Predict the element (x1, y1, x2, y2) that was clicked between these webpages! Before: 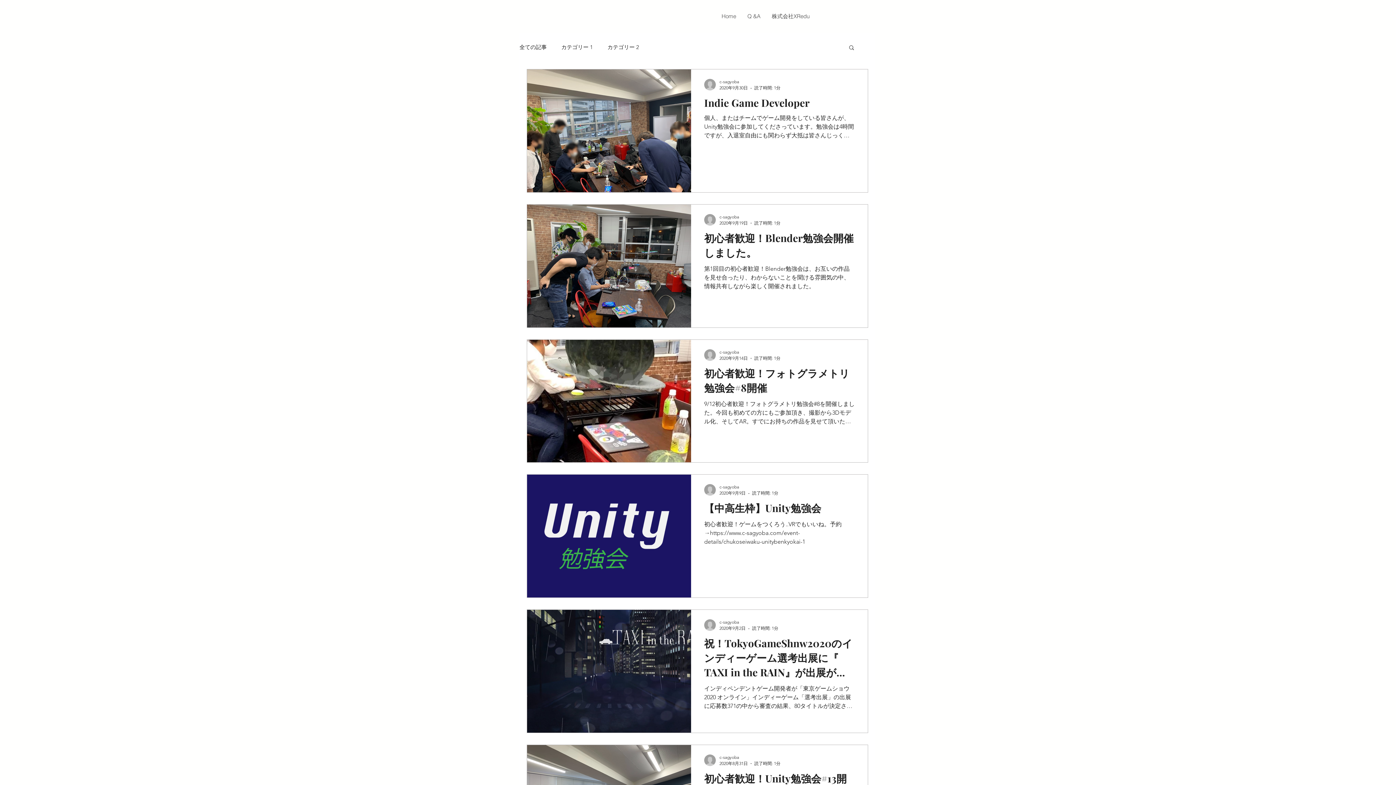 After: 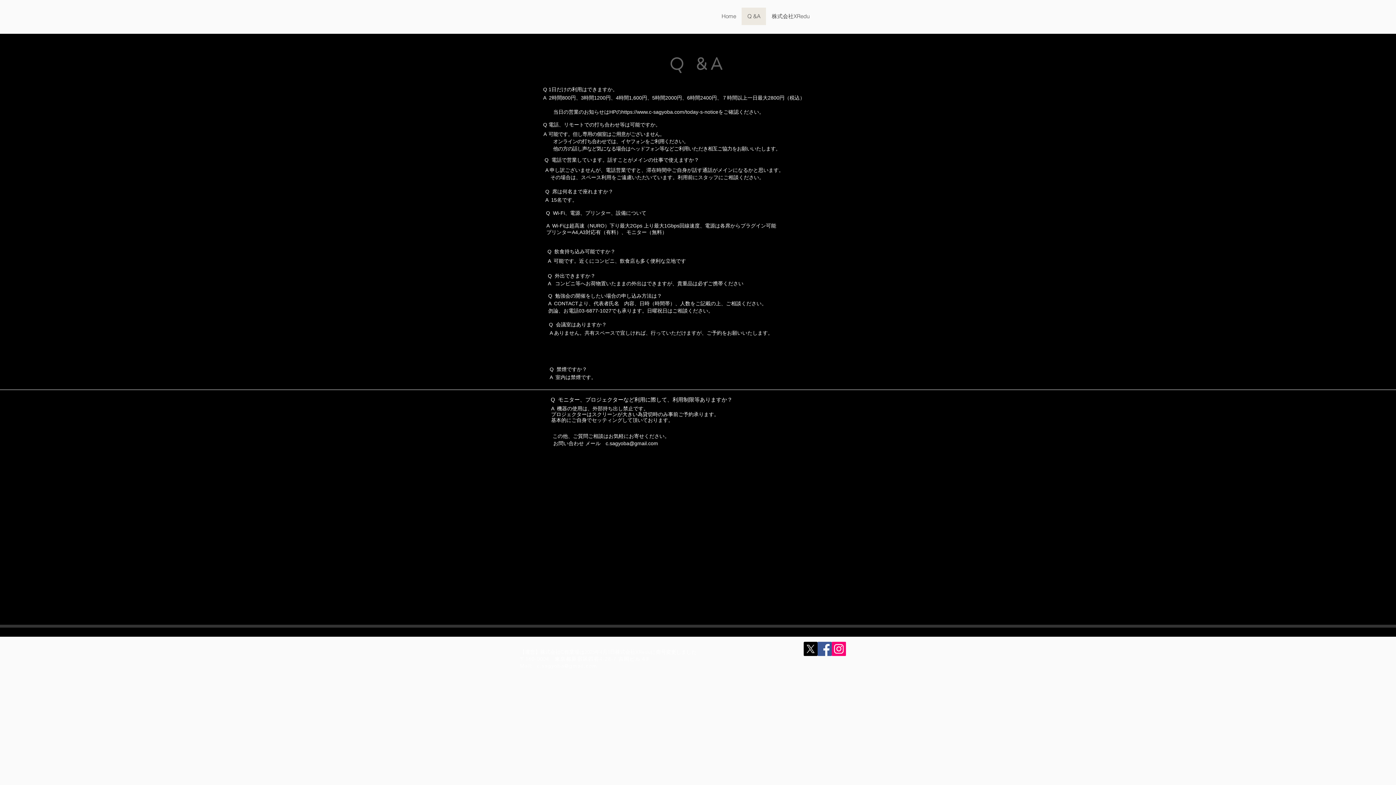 Action: label: Q &A bbox: (741, 7, 766, 25)